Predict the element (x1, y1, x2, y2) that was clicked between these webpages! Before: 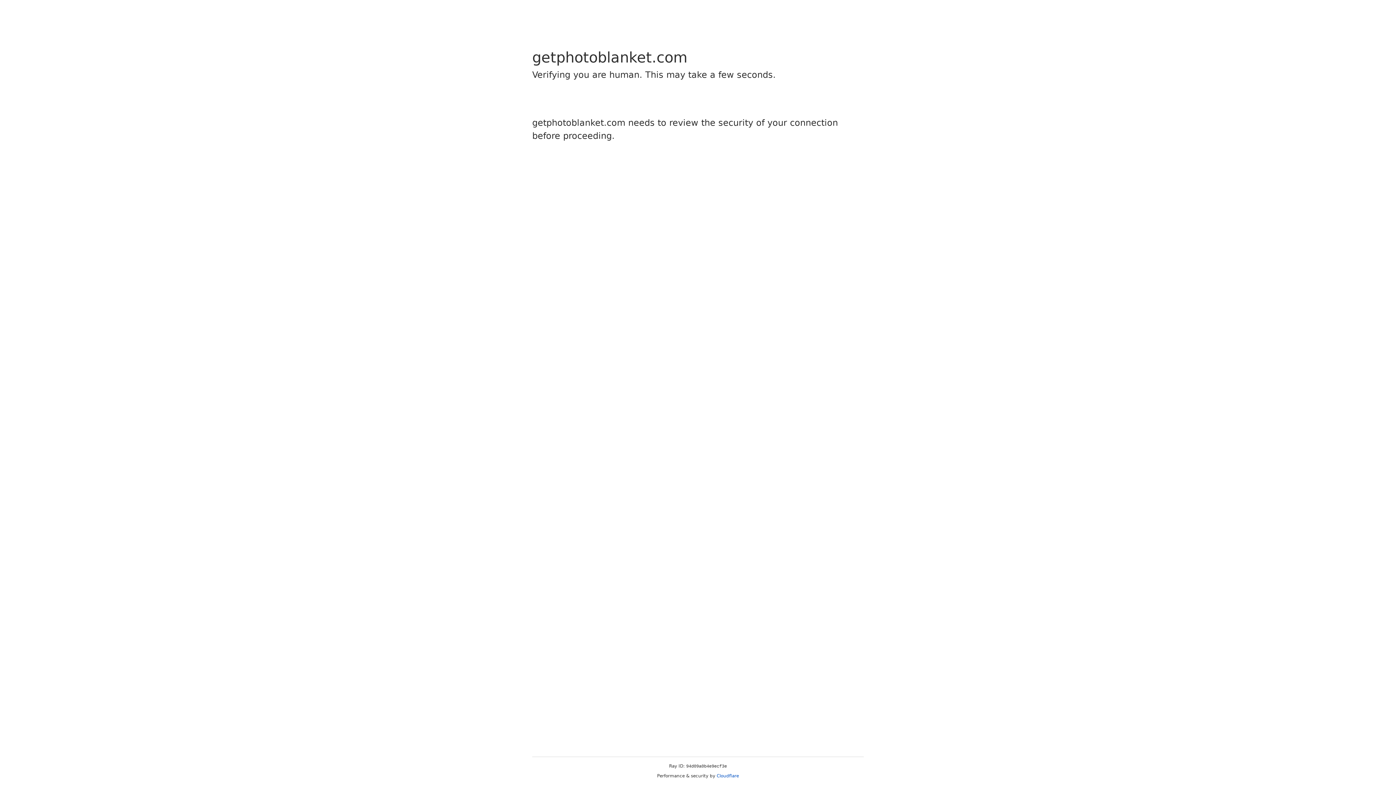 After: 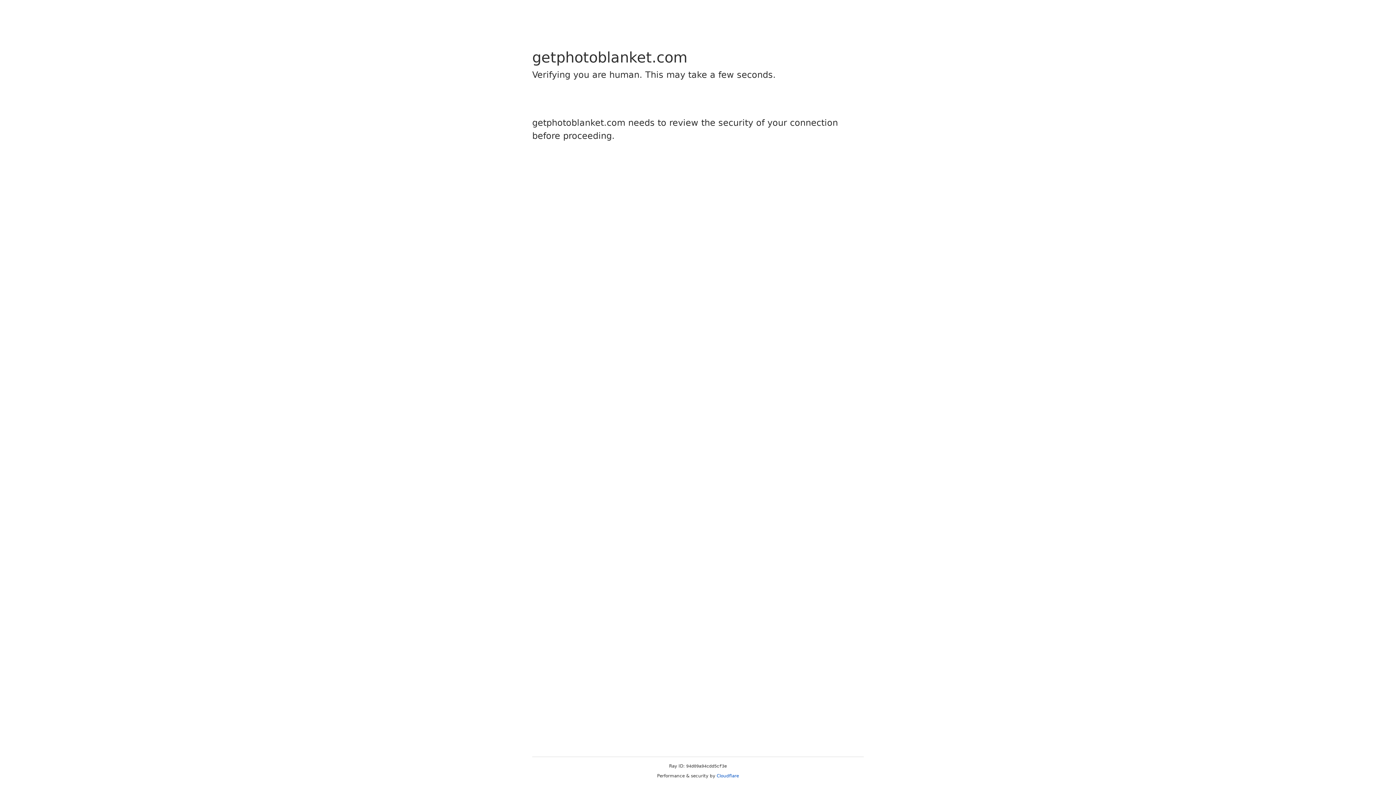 Action: bbox: (716, 773, 739, 778) label: Cloudflare